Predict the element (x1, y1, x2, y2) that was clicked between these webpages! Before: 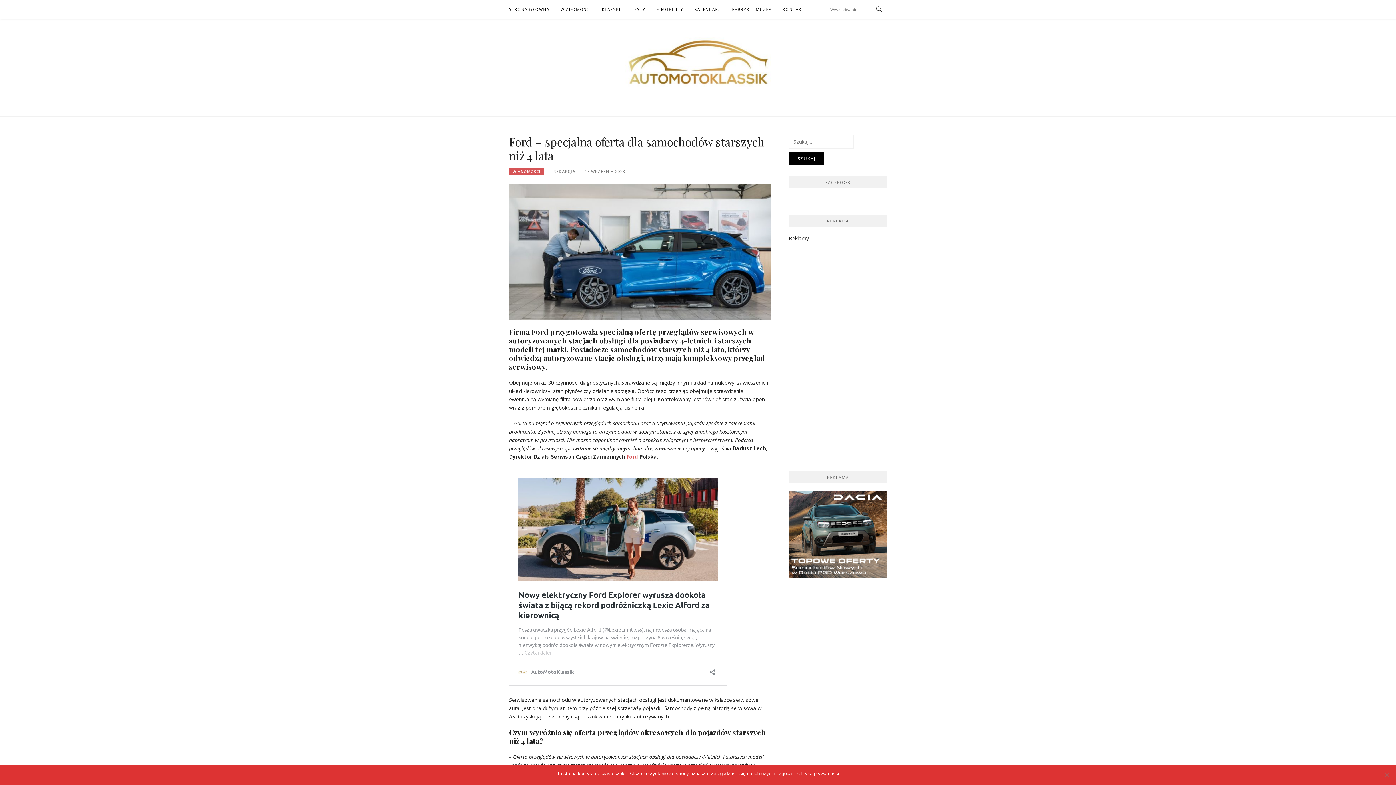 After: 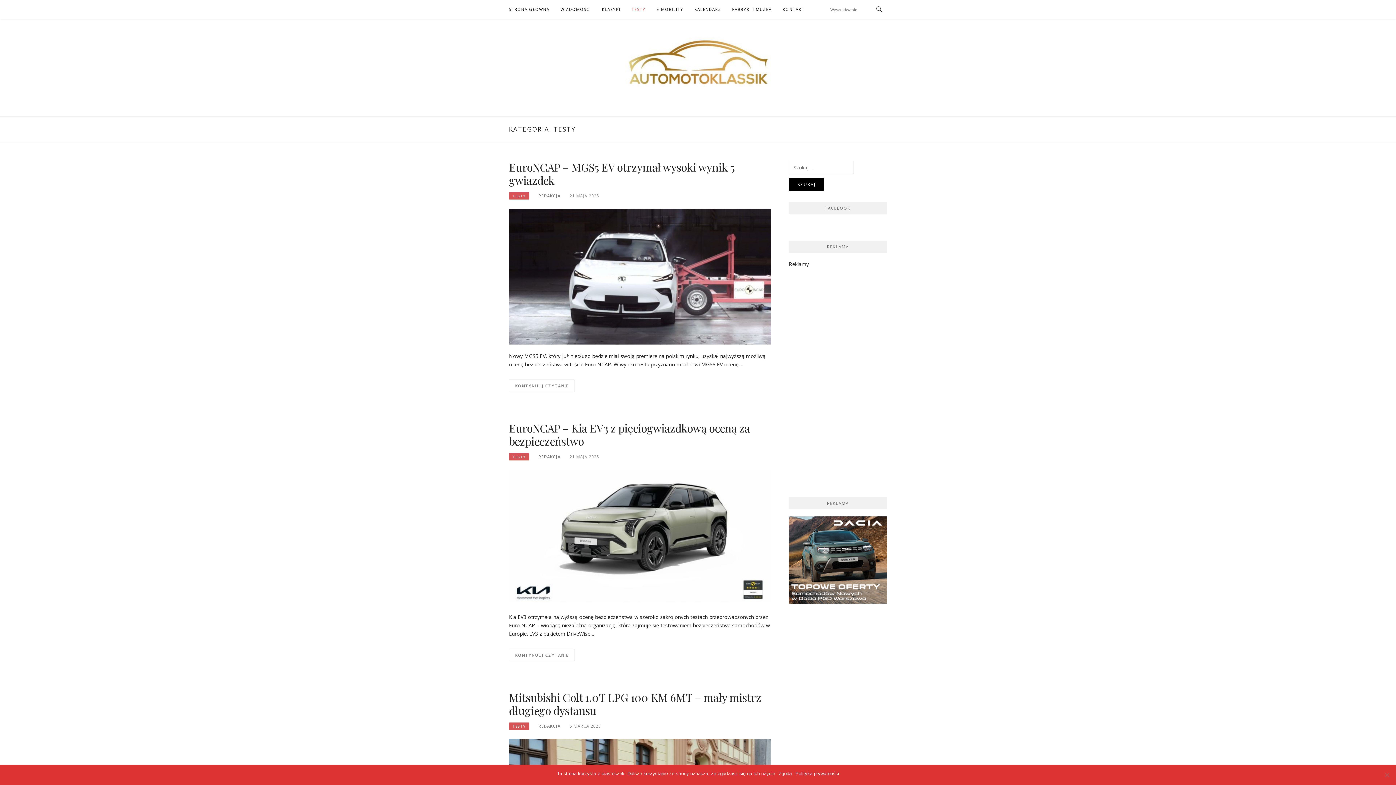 Action: label: TESTY bbox: (631, 0, 645, 18)